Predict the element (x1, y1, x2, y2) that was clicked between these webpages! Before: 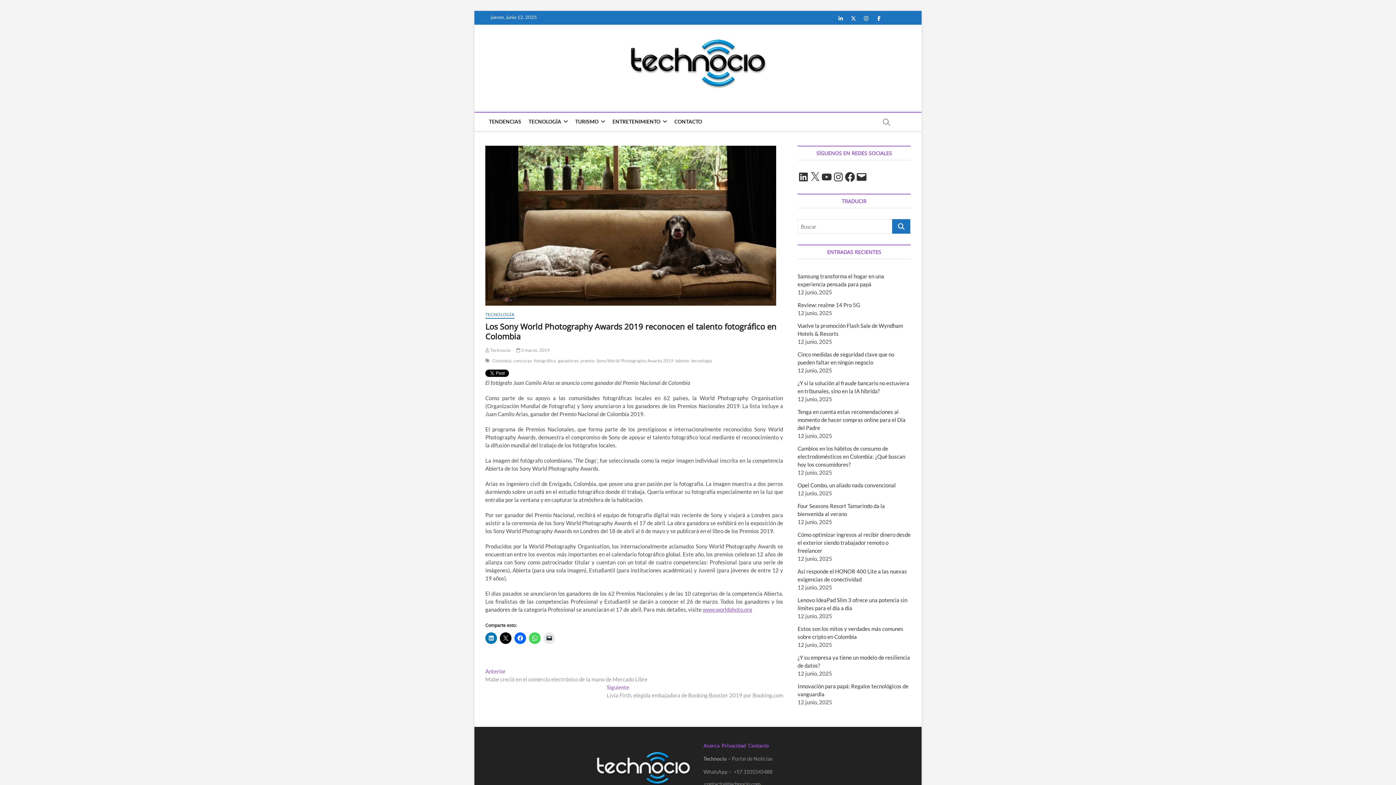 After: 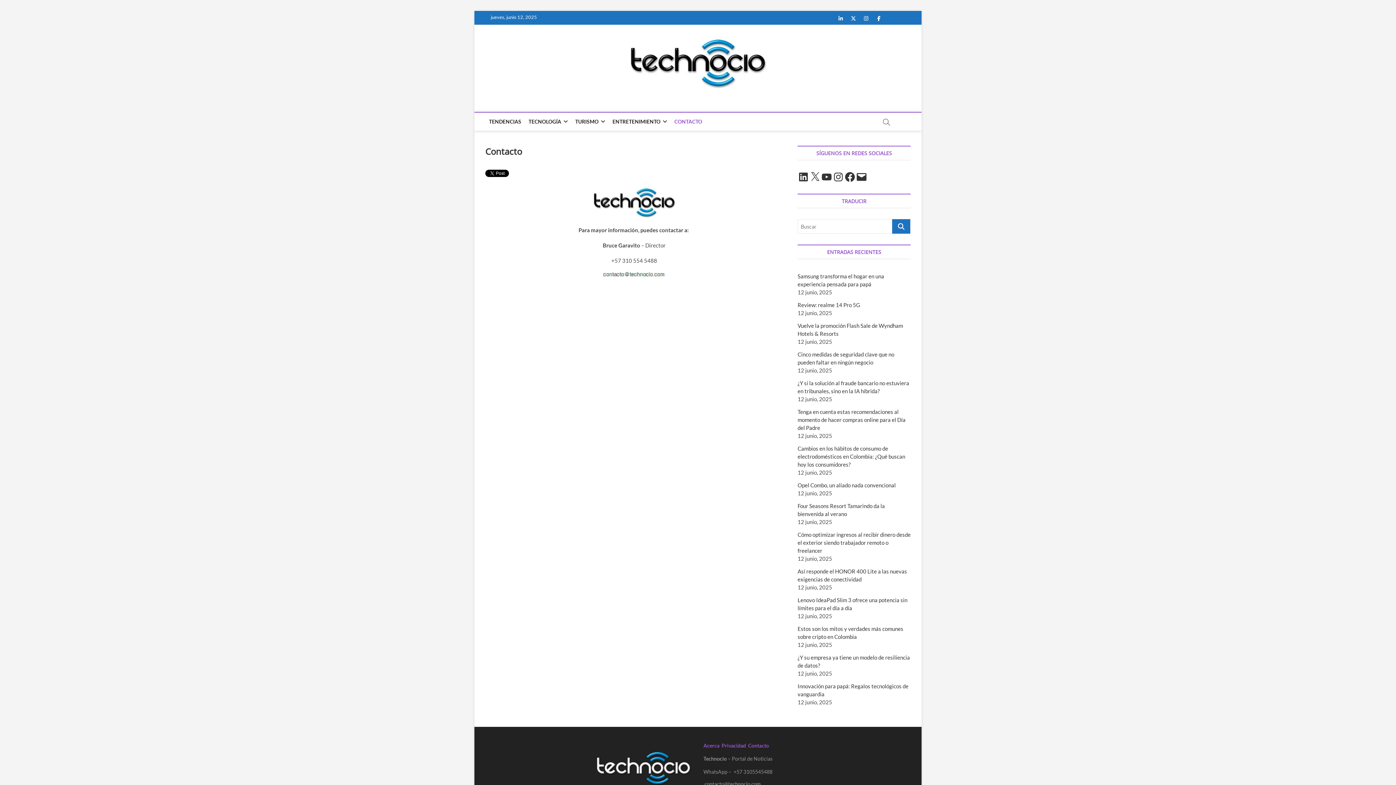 Action: label: CONTACTO bbox: (670, 112, 706, 130)